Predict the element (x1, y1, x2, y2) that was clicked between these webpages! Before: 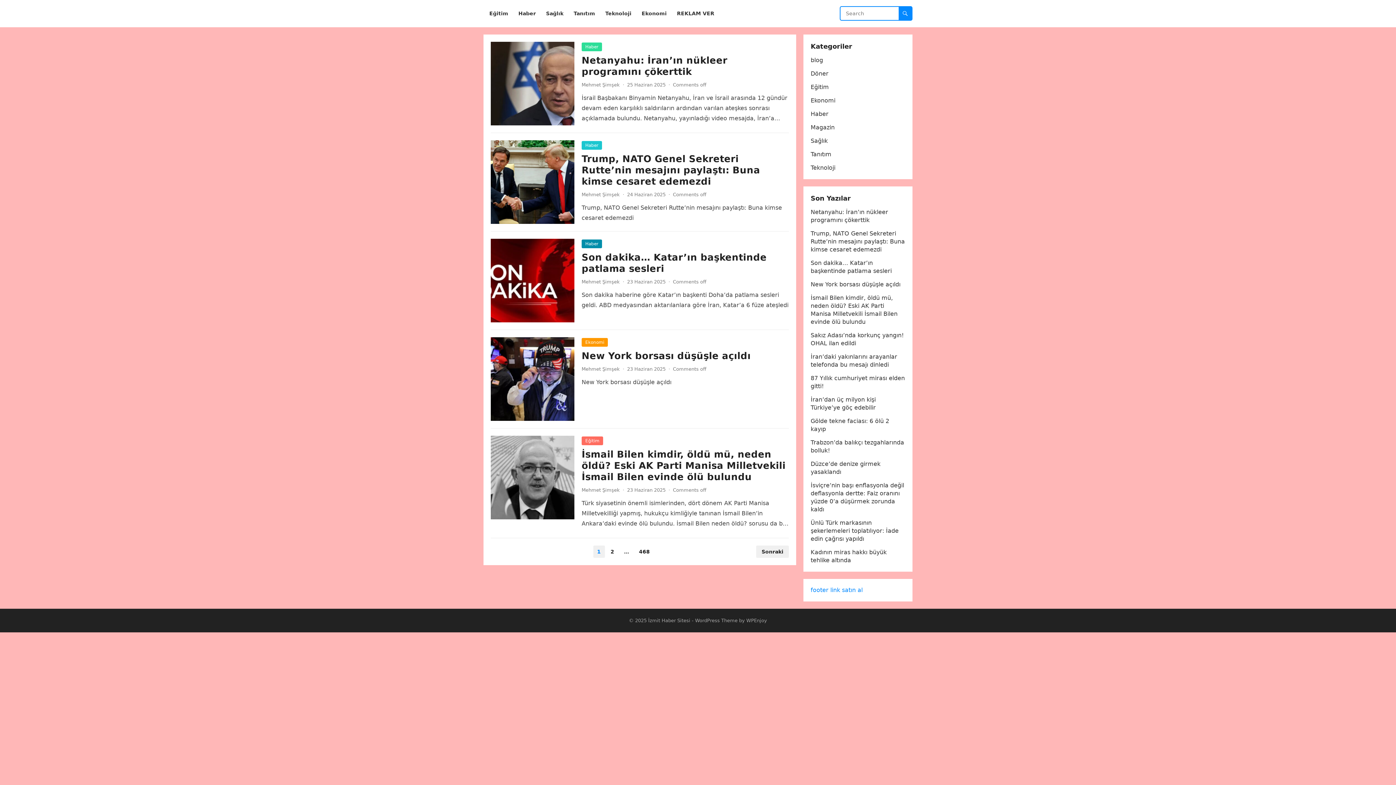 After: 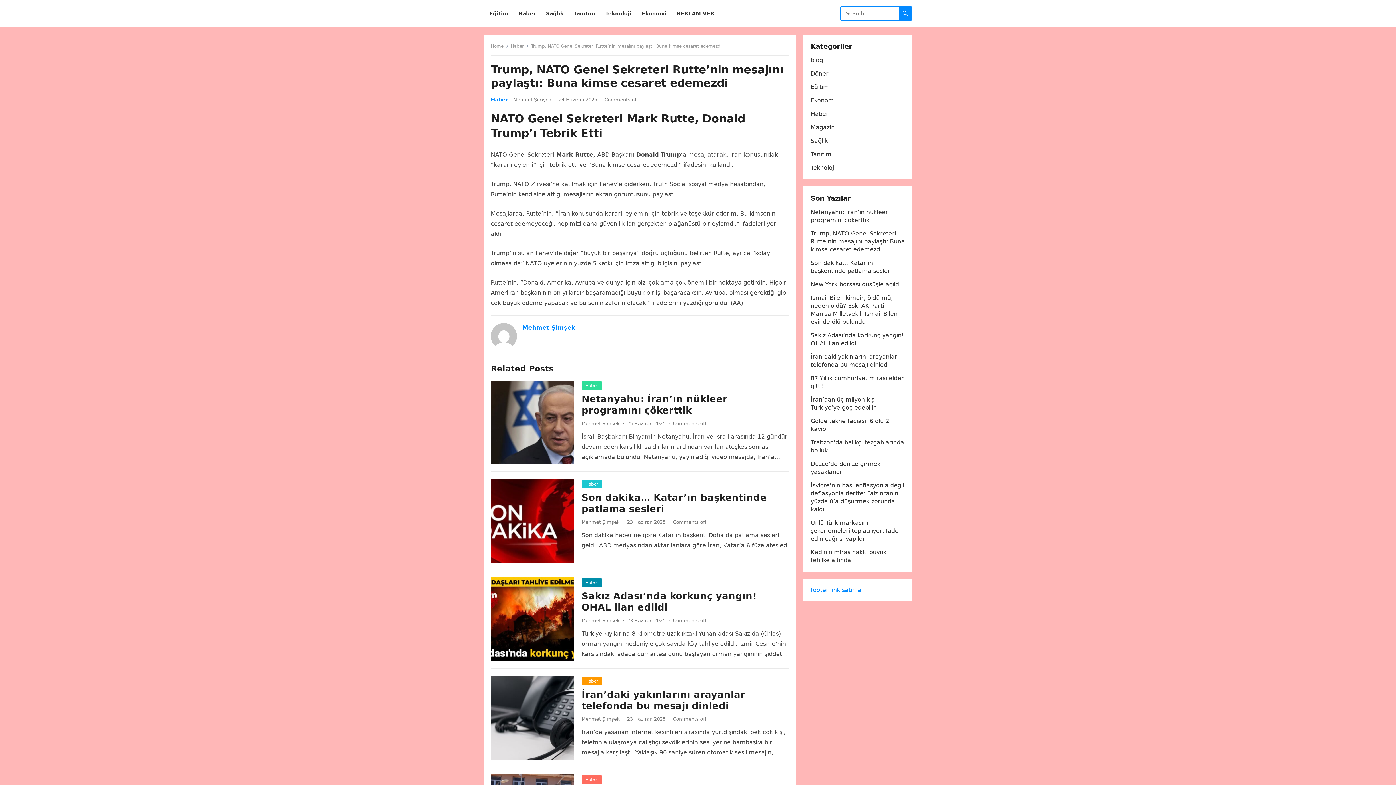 Action: bbox: (810, 230, 905, 253) label: Trump, NATO Genel Sekreteri Rutte’nin mesajını paylaştı: Buna kimse cesaret edemezdi